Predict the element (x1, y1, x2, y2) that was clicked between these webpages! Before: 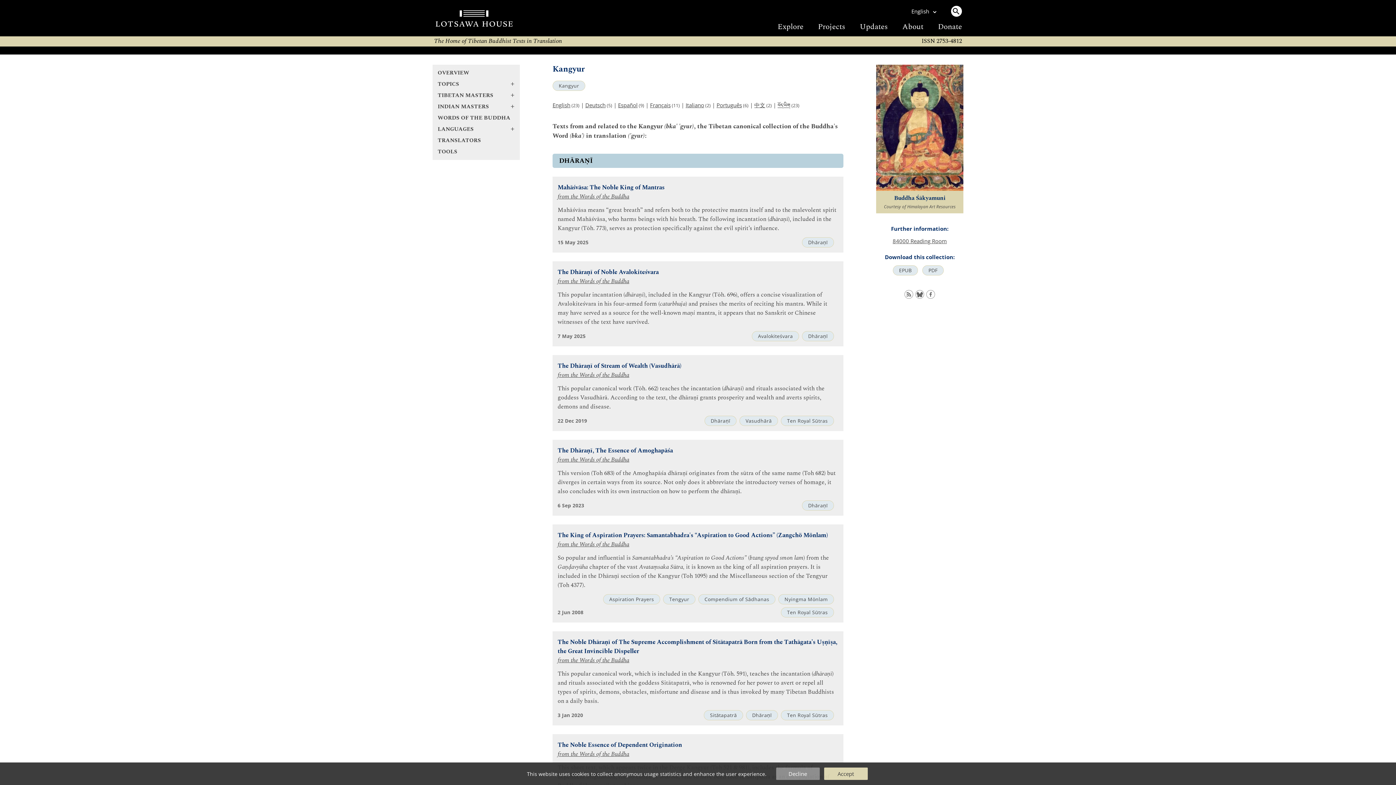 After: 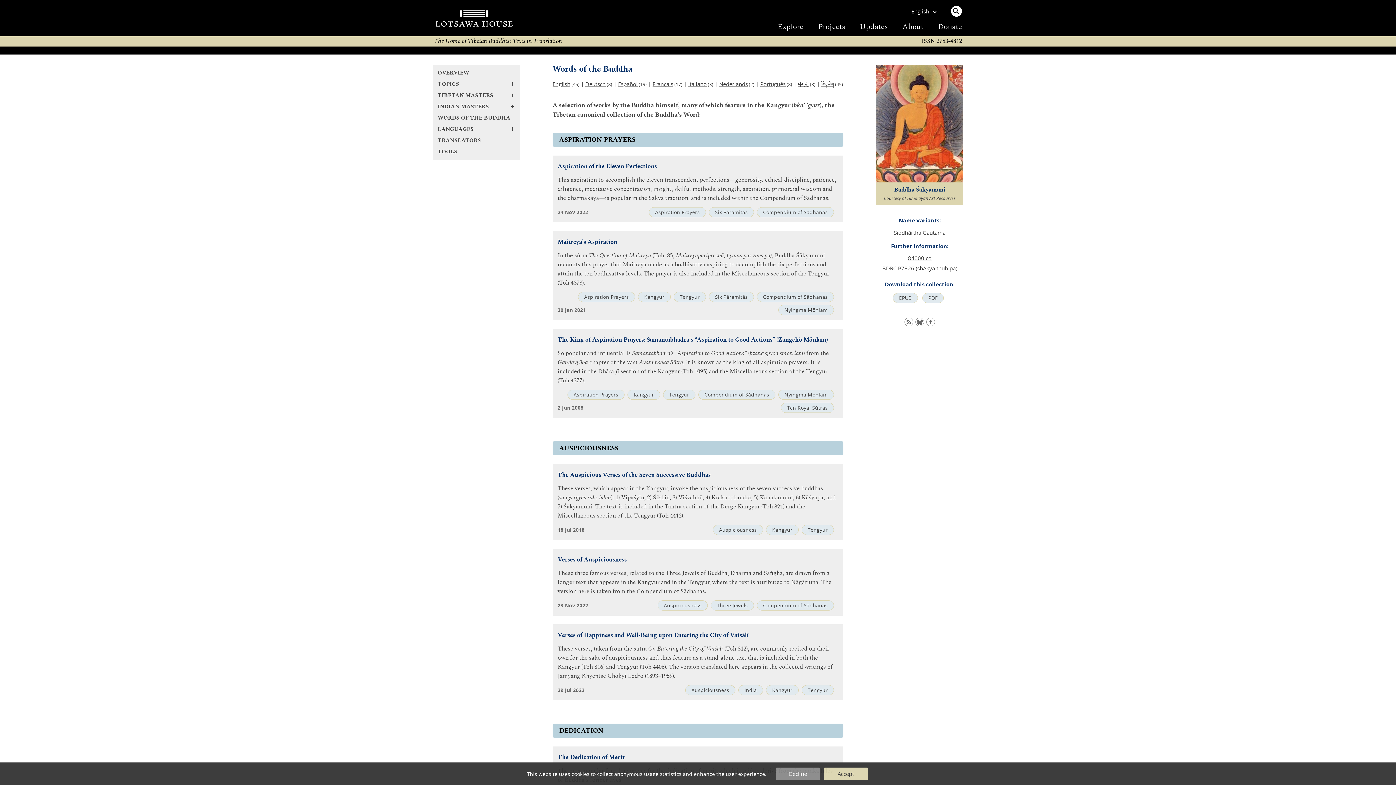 Action: bbox: (557, 750, 629, 759) label: from the Words of the Buddha